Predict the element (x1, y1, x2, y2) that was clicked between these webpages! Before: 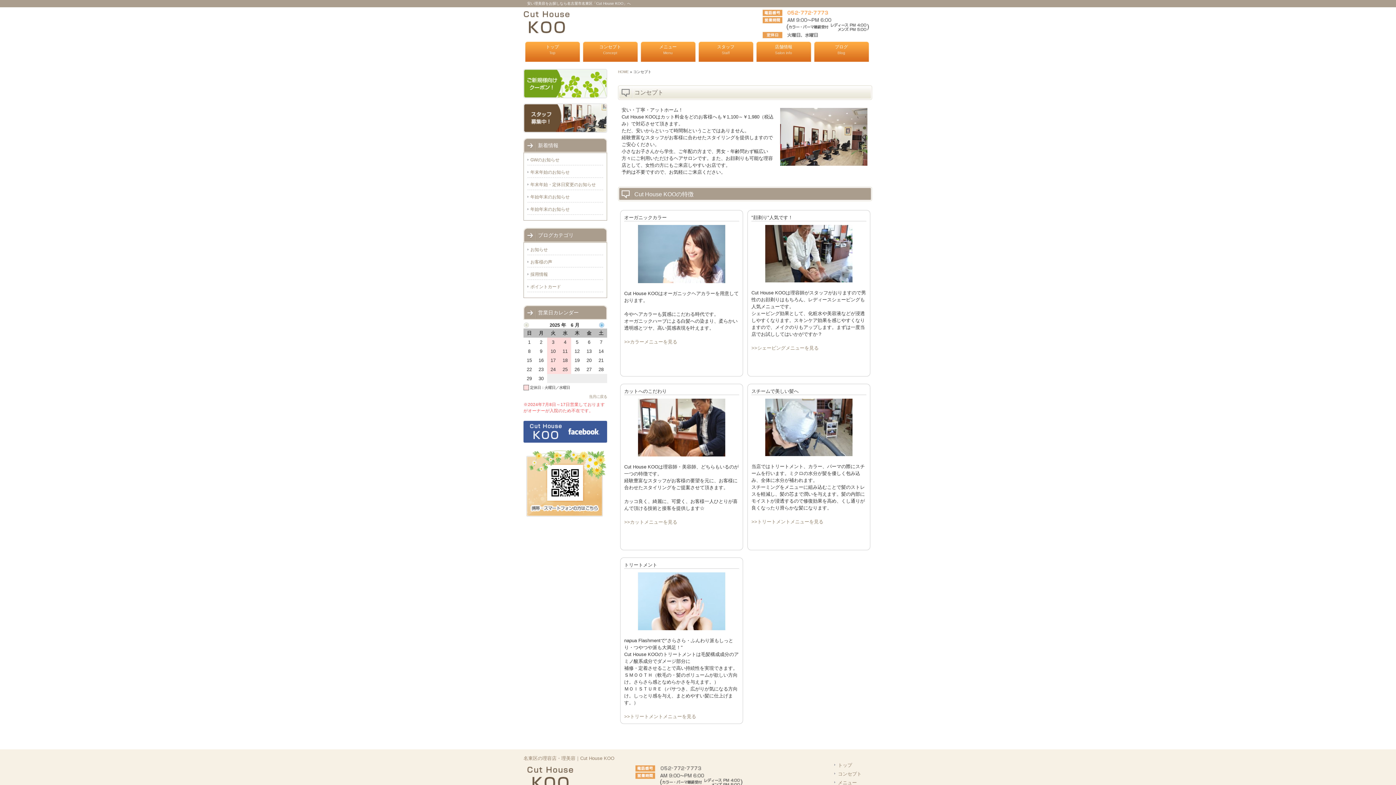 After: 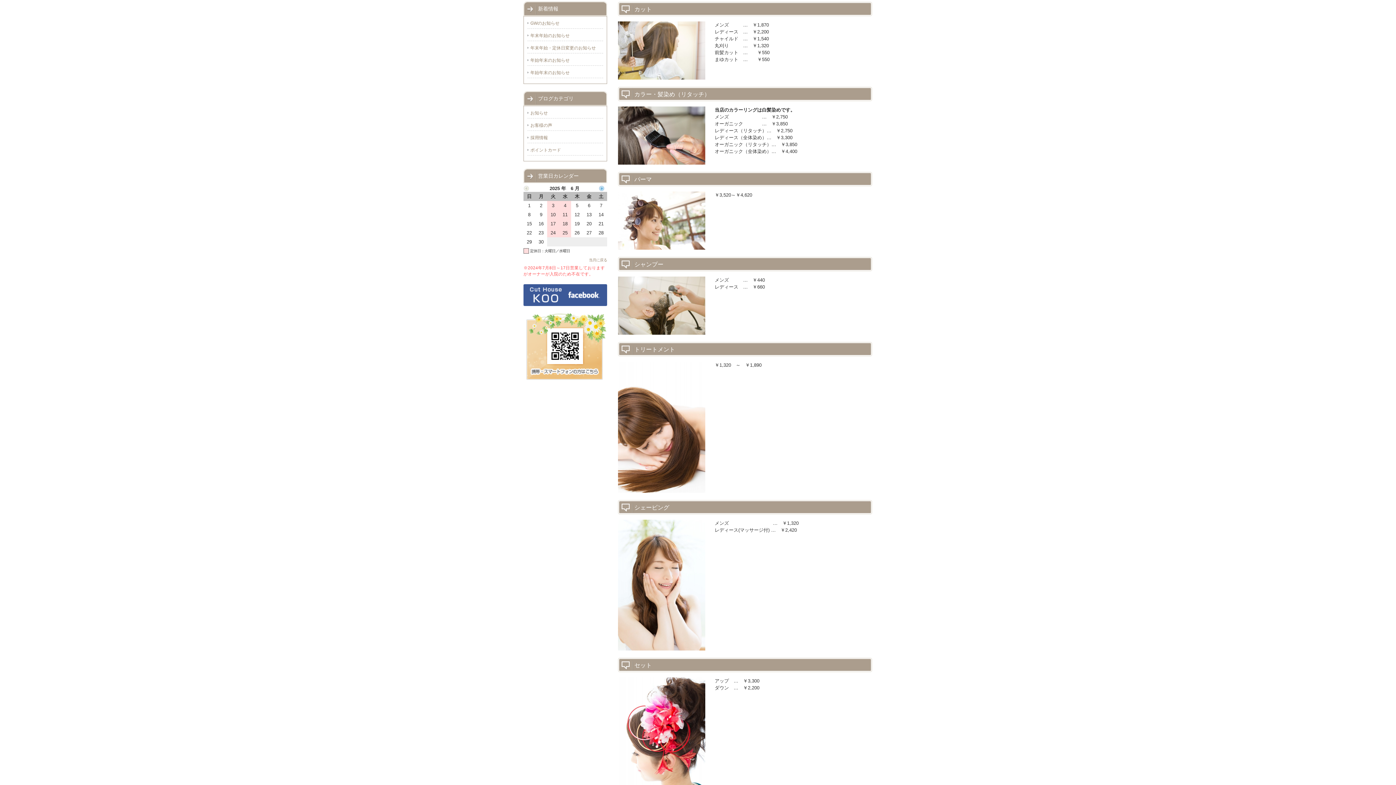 Action: bbox: (624, 519, 677, 525) label: >>カットメニューを見る